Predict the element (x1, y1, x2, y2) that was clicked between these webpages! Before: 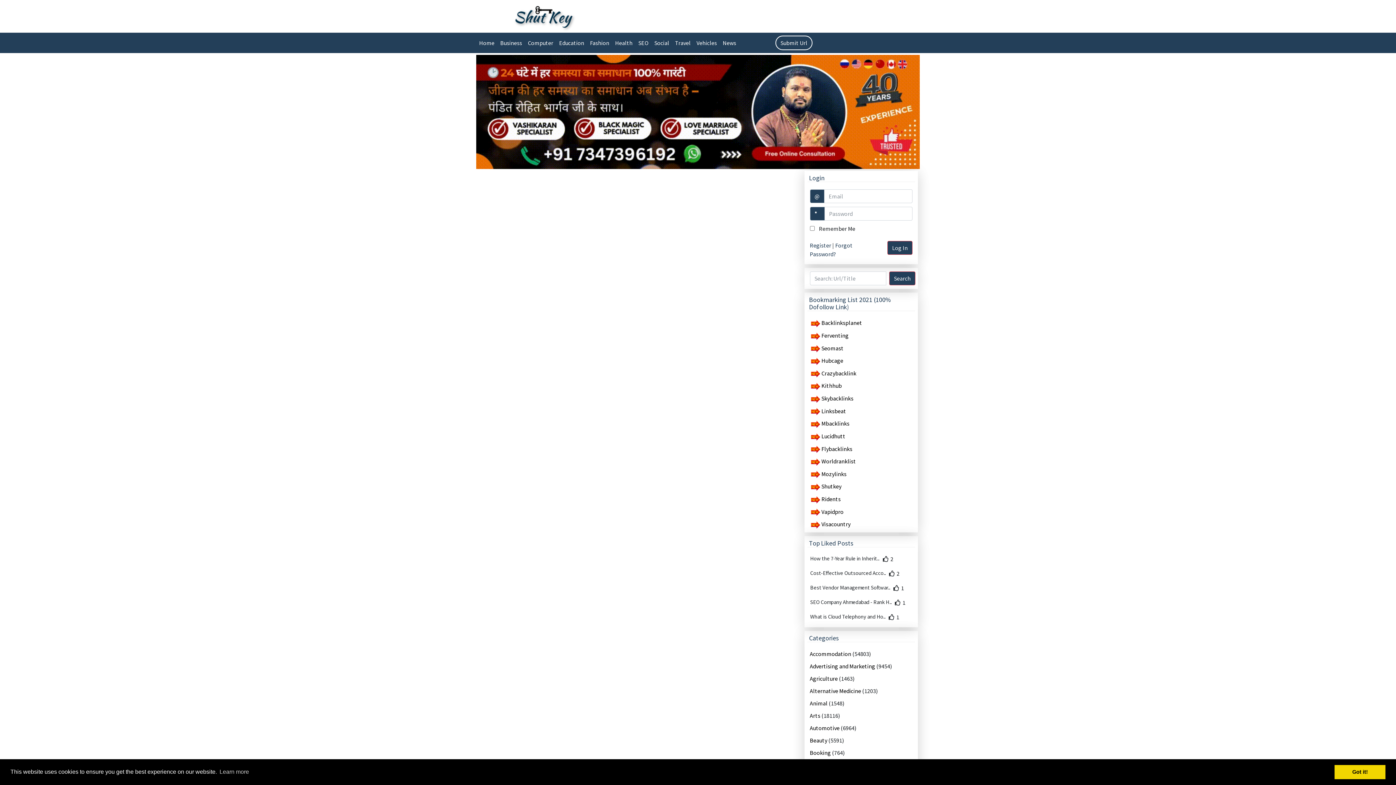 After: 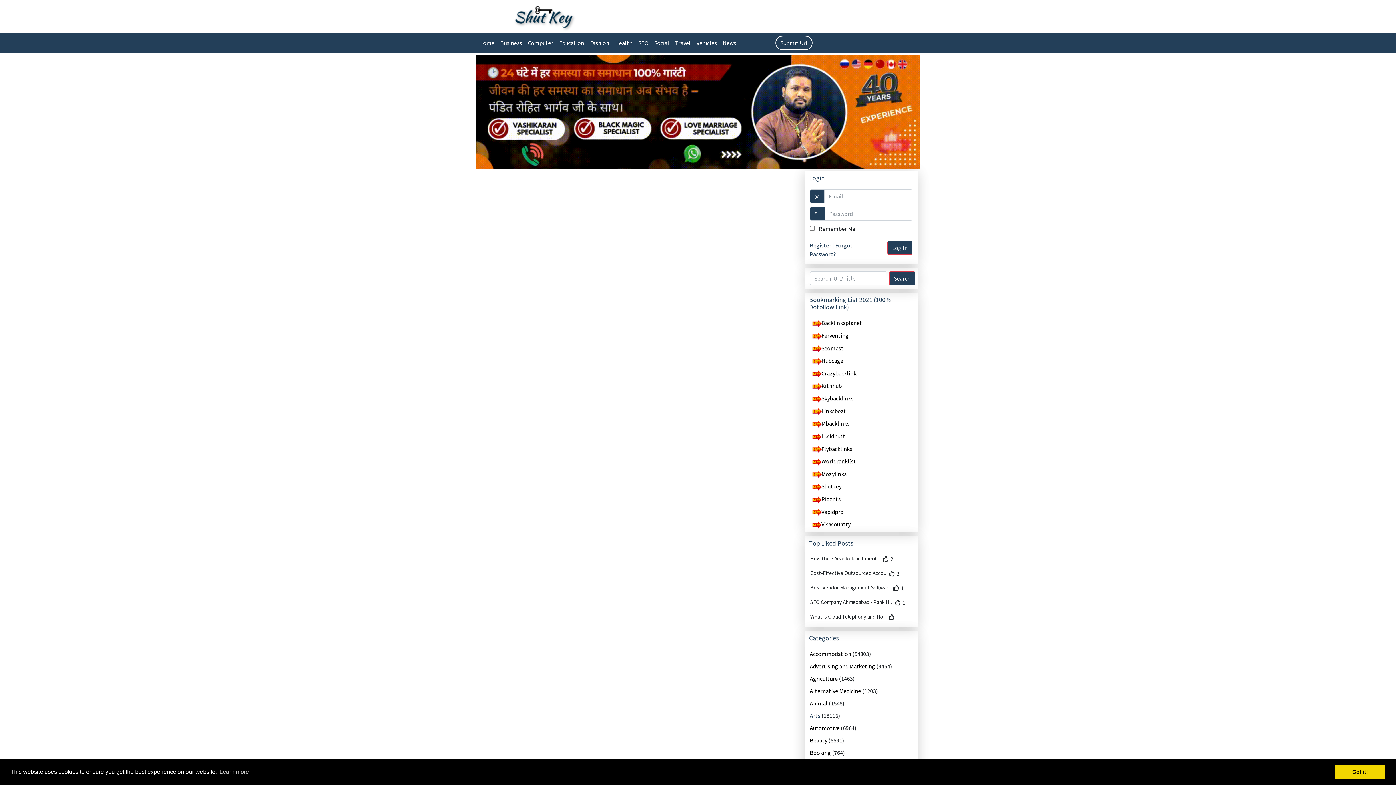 Action: label: Arts  bbox: (810, 712, 821, 719)